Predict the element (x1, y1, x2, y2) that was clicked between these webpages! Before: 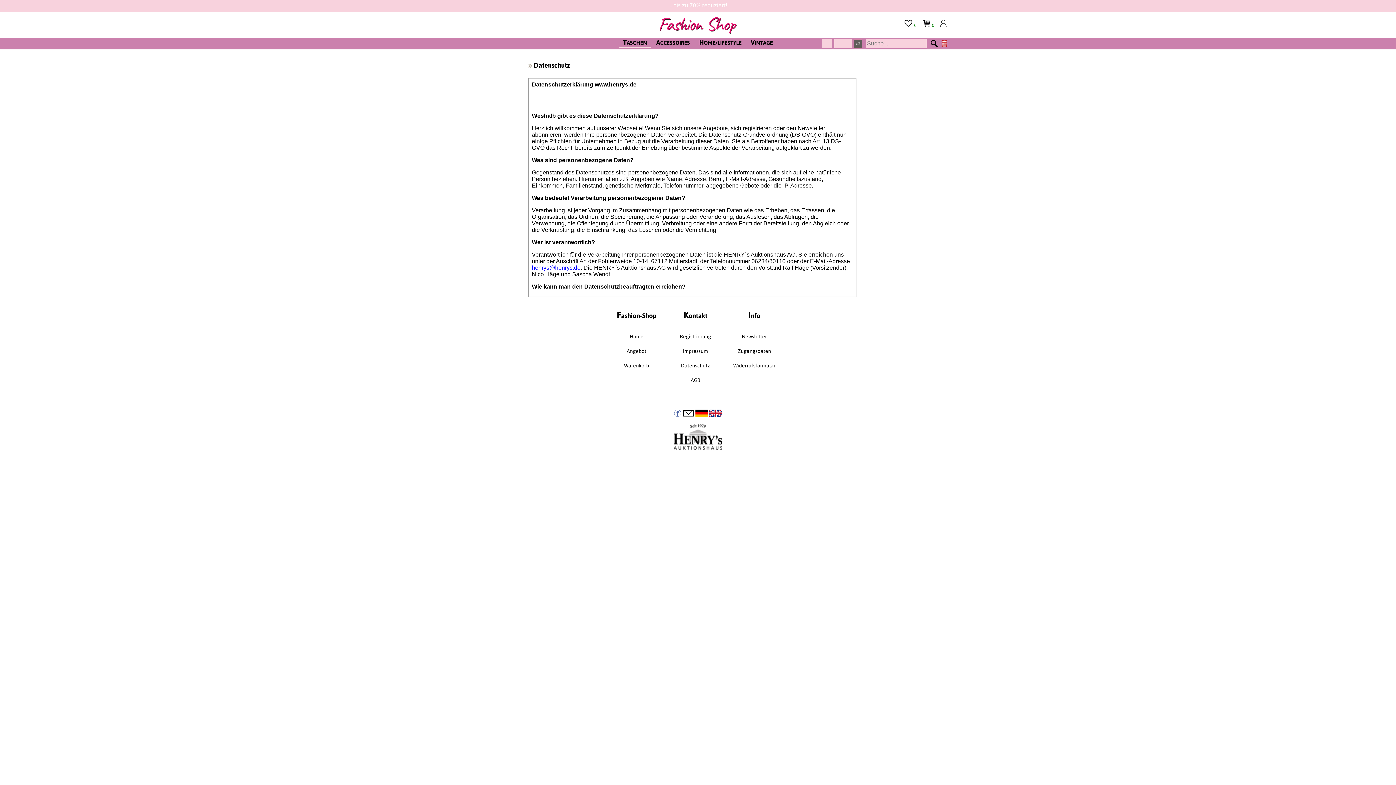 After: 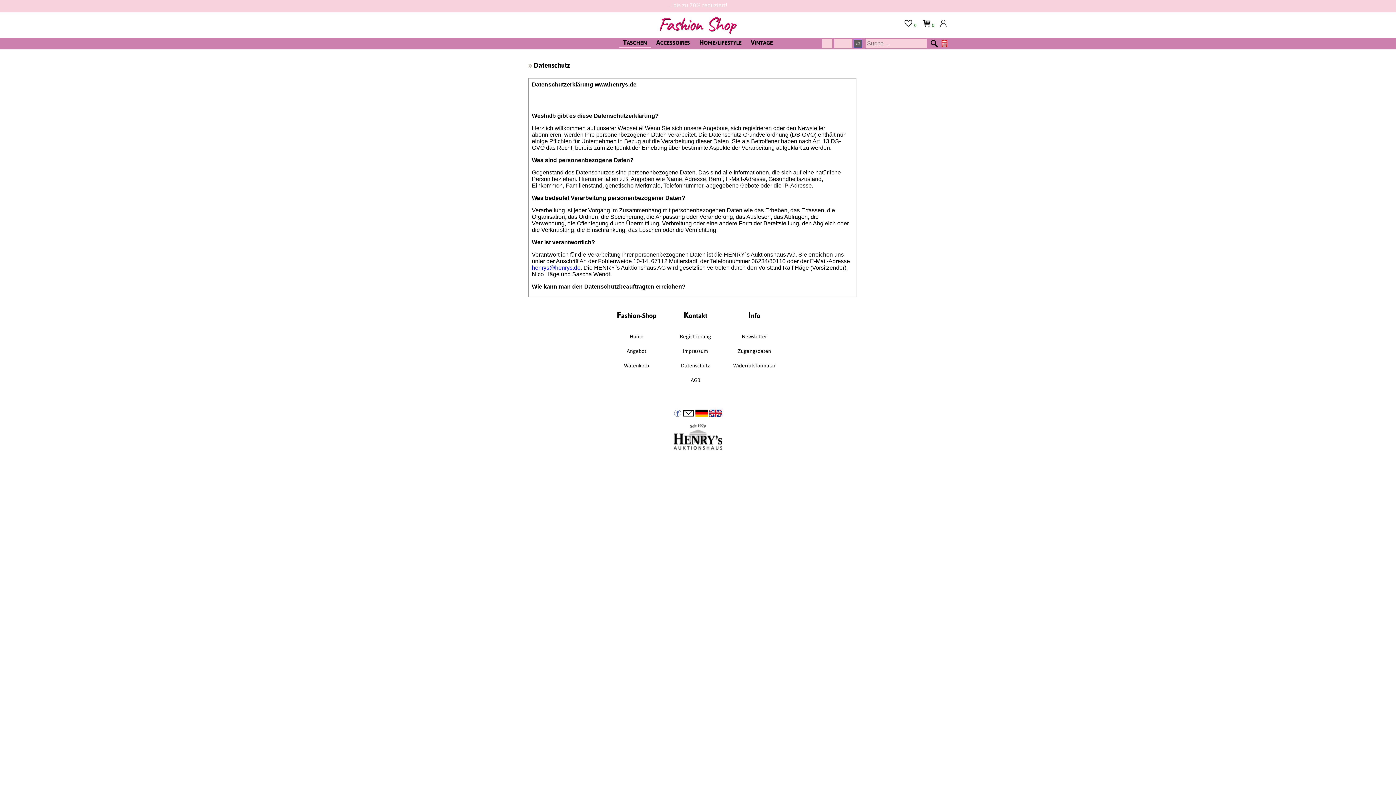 Action: bbox: (666, 359, 724, 372) label: Datenschutz